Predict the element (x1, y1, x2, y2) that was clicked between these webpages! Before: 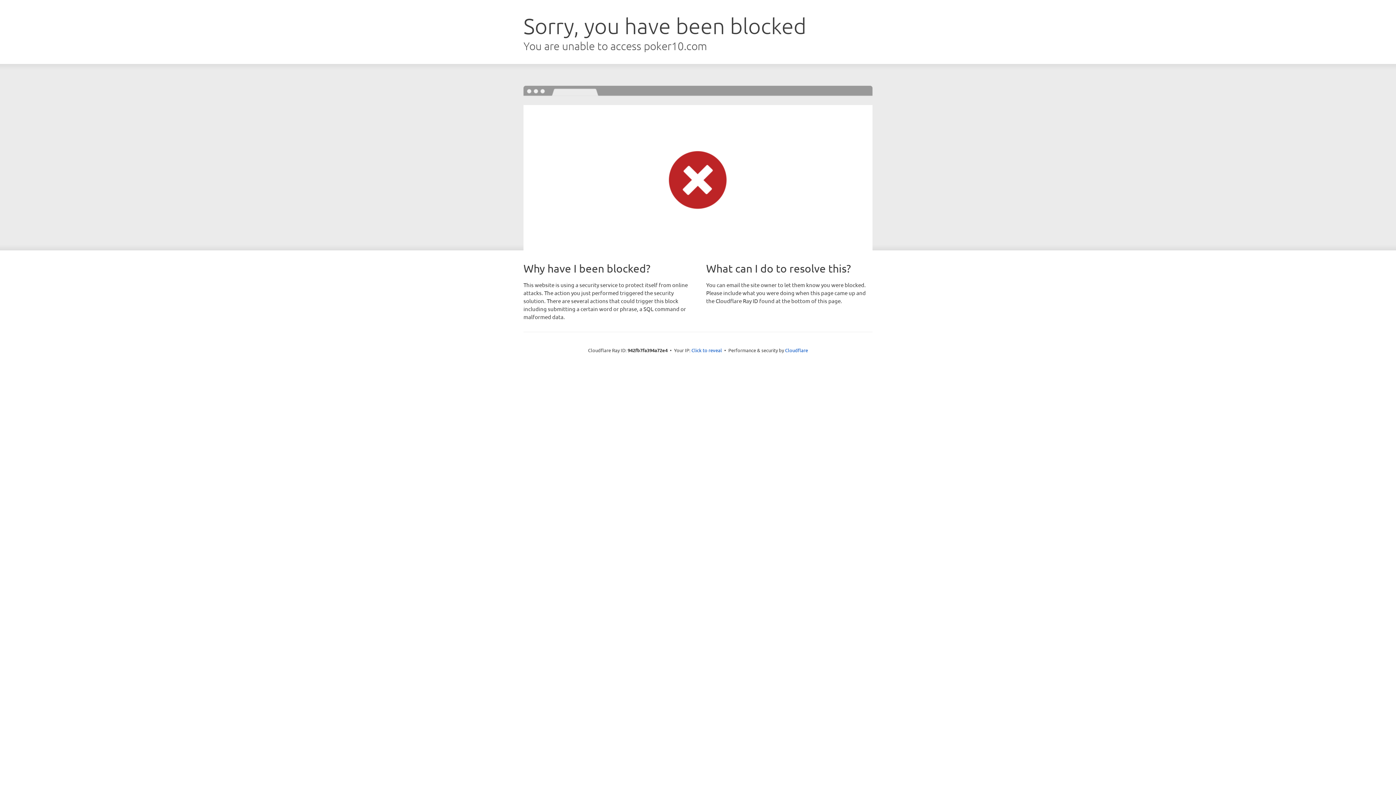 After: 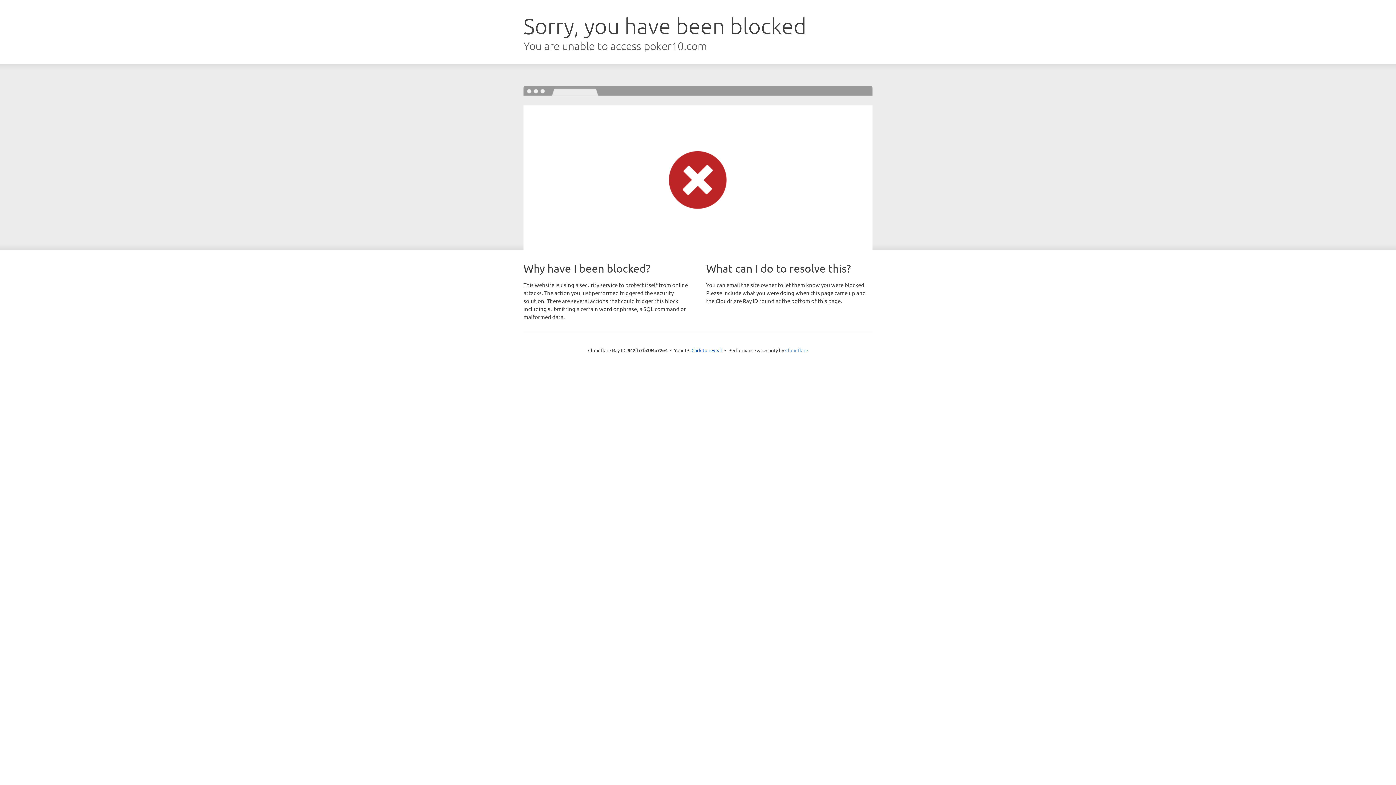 Action: label: Cloudflare bbox: (785, 347, 808, 353)